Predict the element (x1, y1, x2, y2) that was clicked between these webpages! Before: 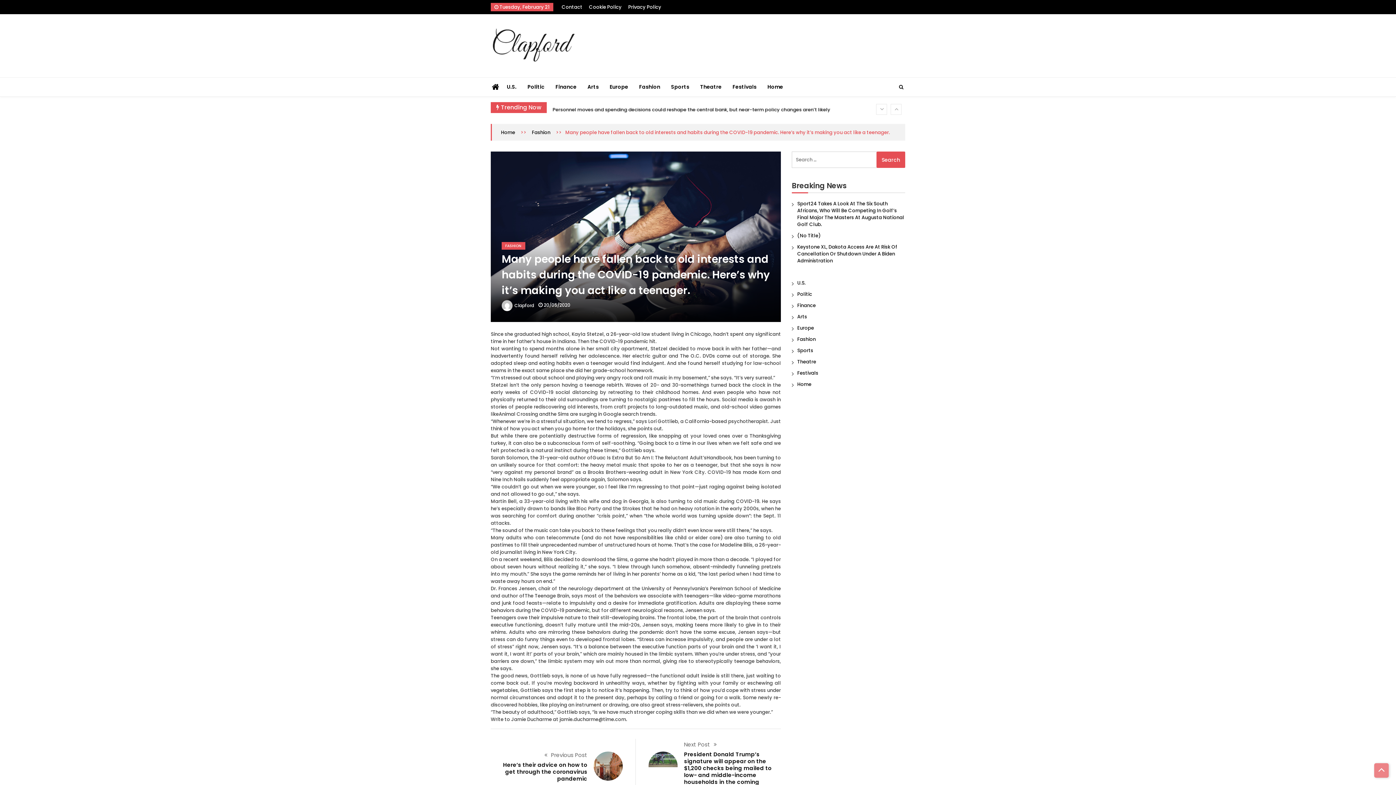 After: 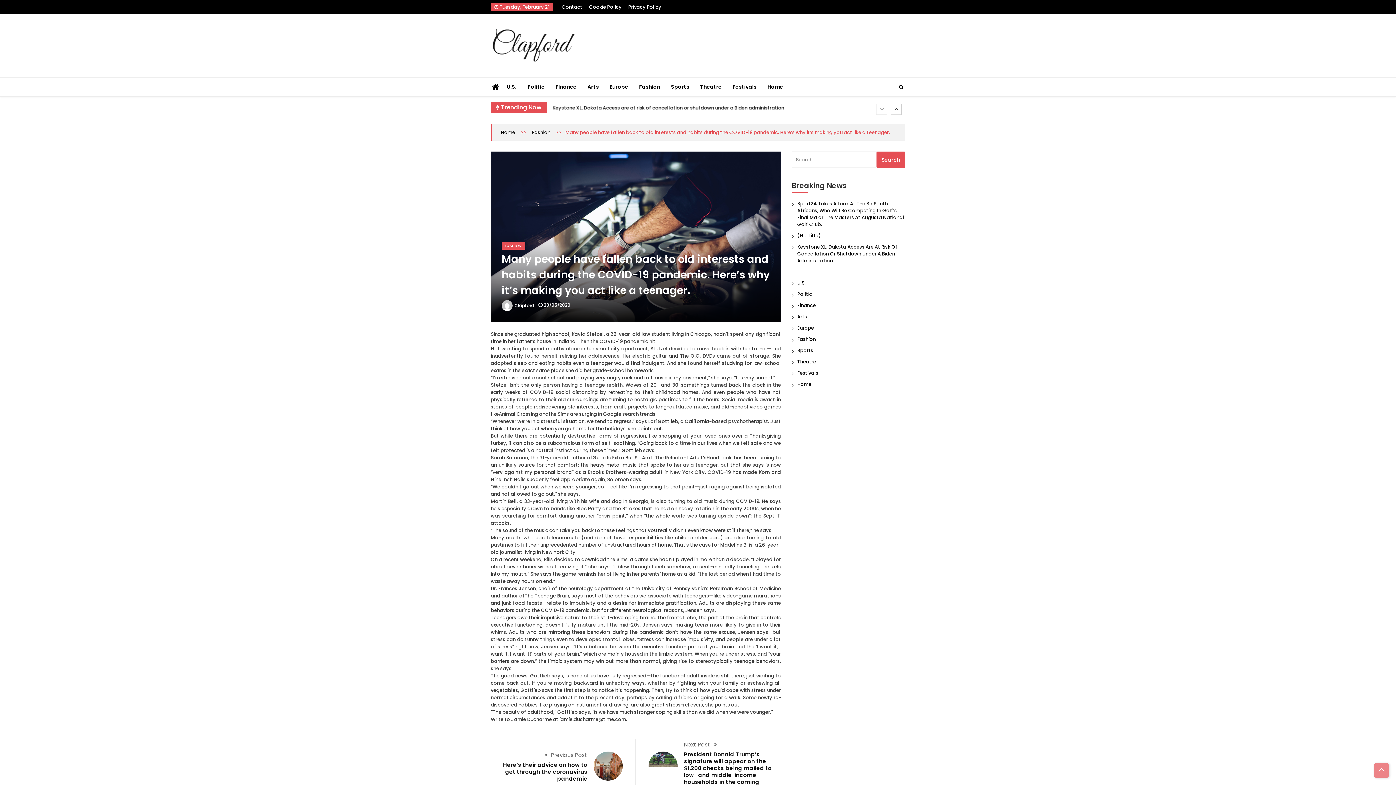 Action: bbox: (890, 104, 901, 114)